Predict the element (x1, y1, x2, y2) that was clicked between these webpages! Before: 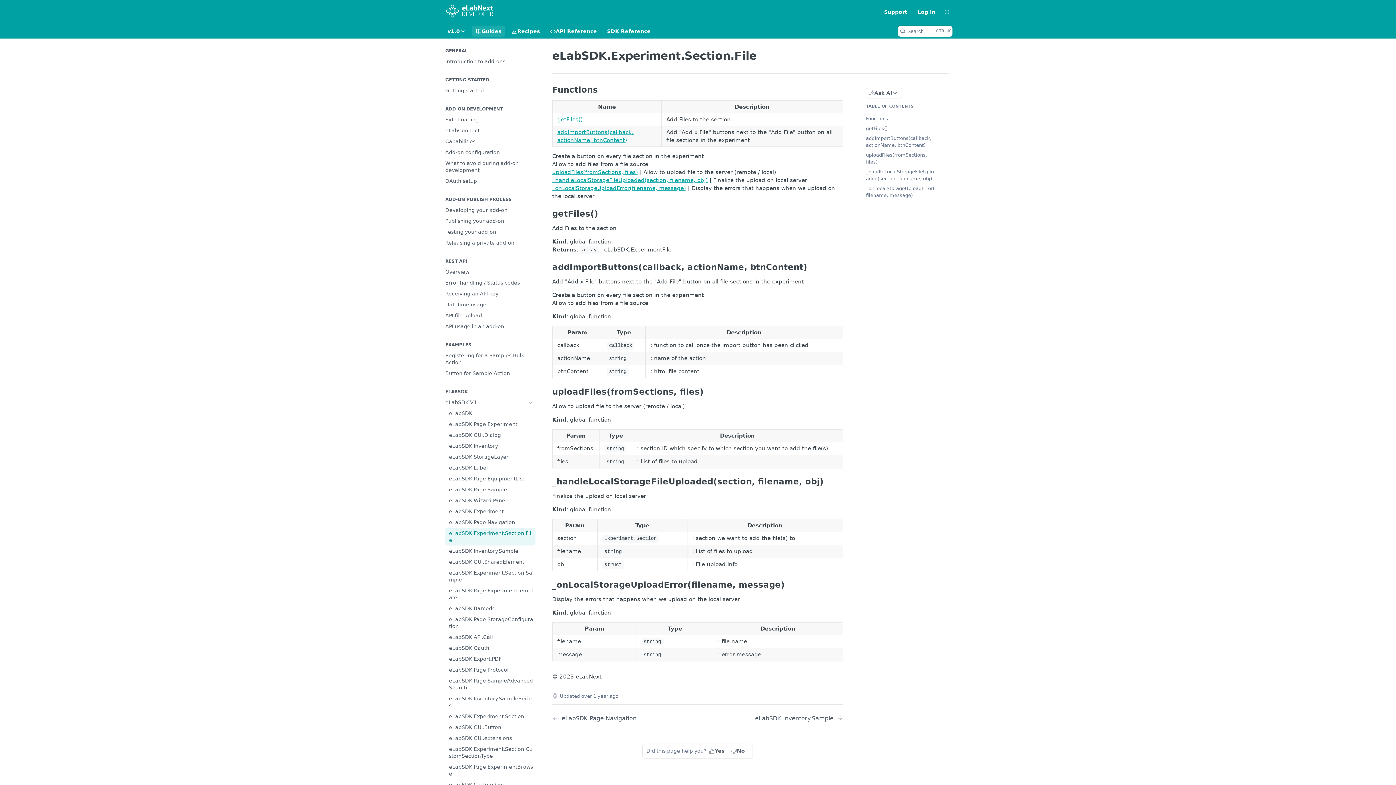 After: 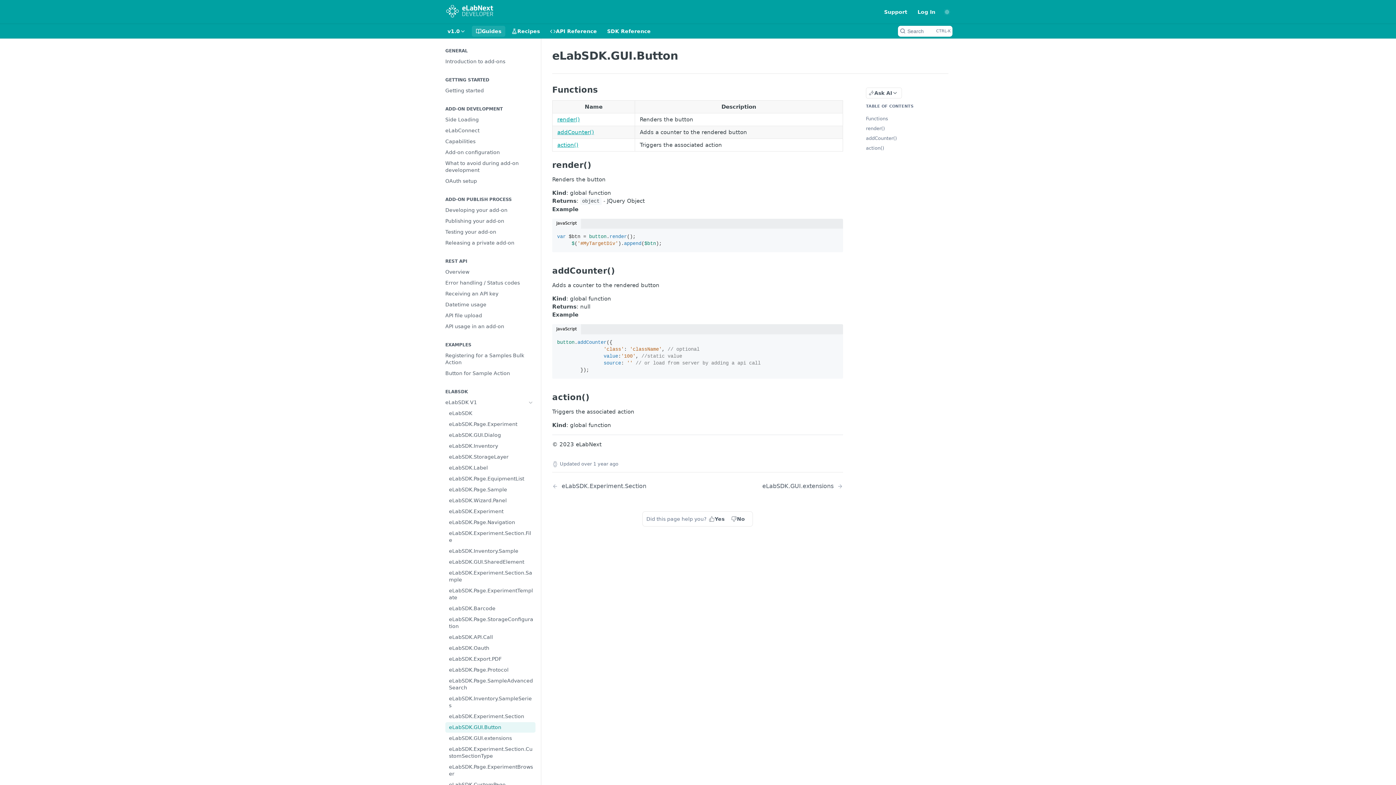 Action: bbox: (445, 722, 535, 733) label: eLabSDK.GUI.Button